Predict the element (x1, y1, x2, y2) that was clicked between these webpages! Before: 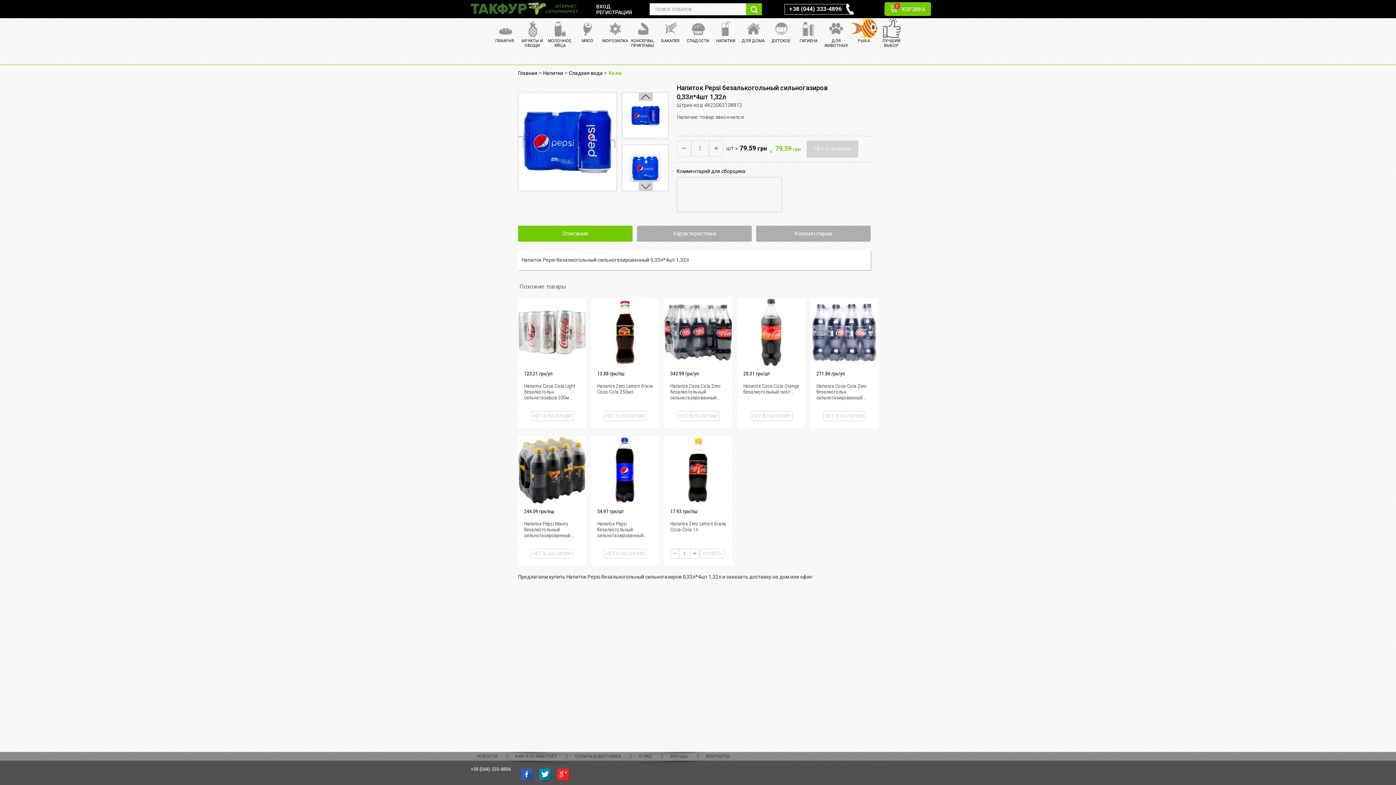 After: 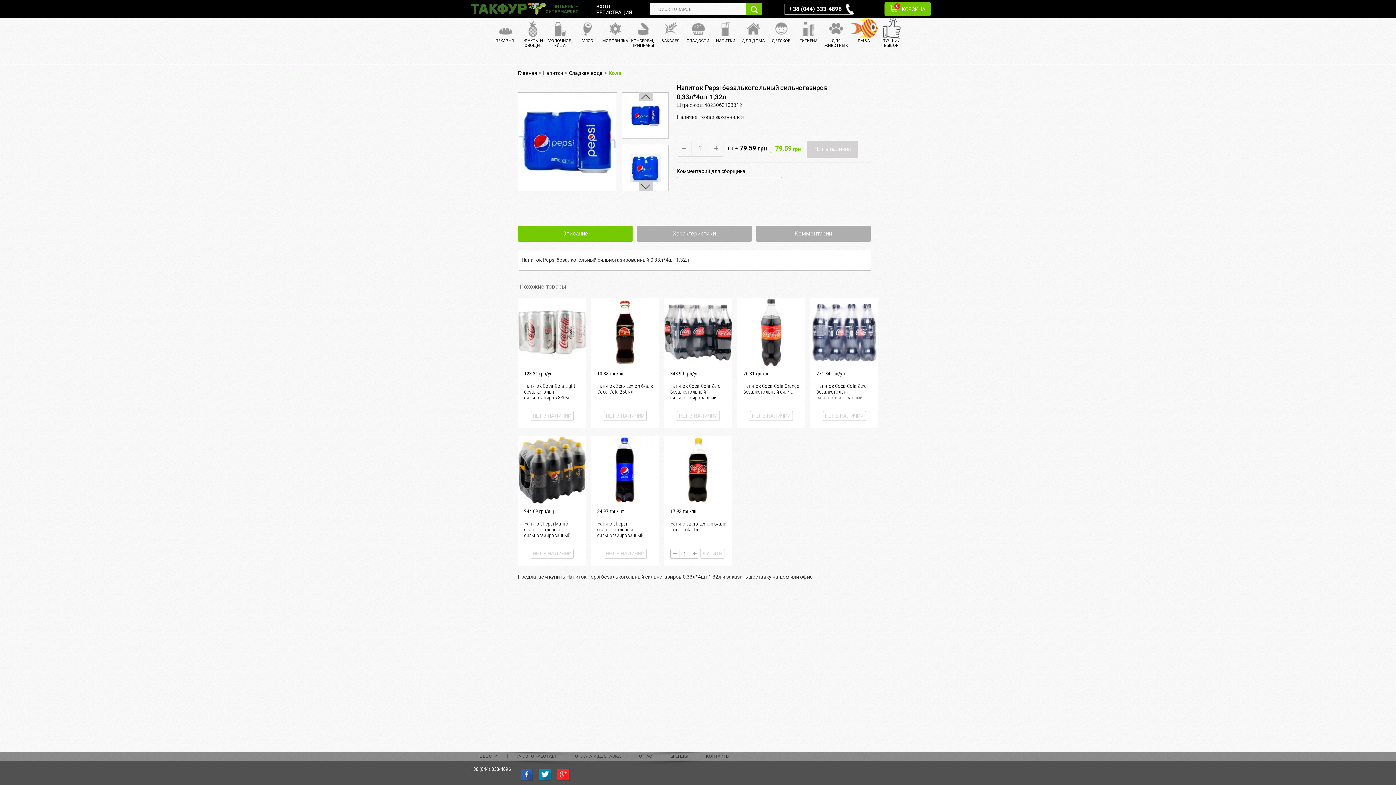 Action: label: +38 (044) 333-4896 bbox: (784, 4, 846, 14)